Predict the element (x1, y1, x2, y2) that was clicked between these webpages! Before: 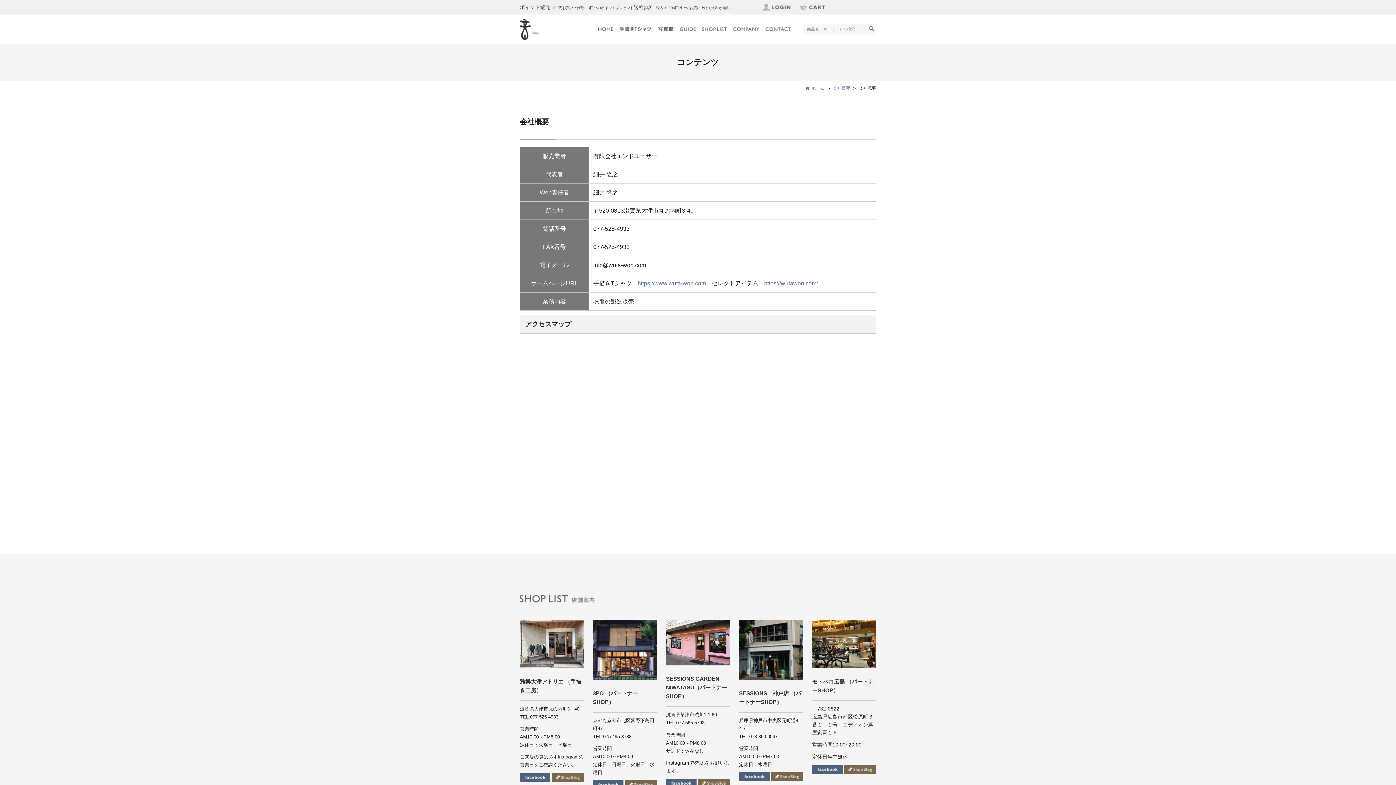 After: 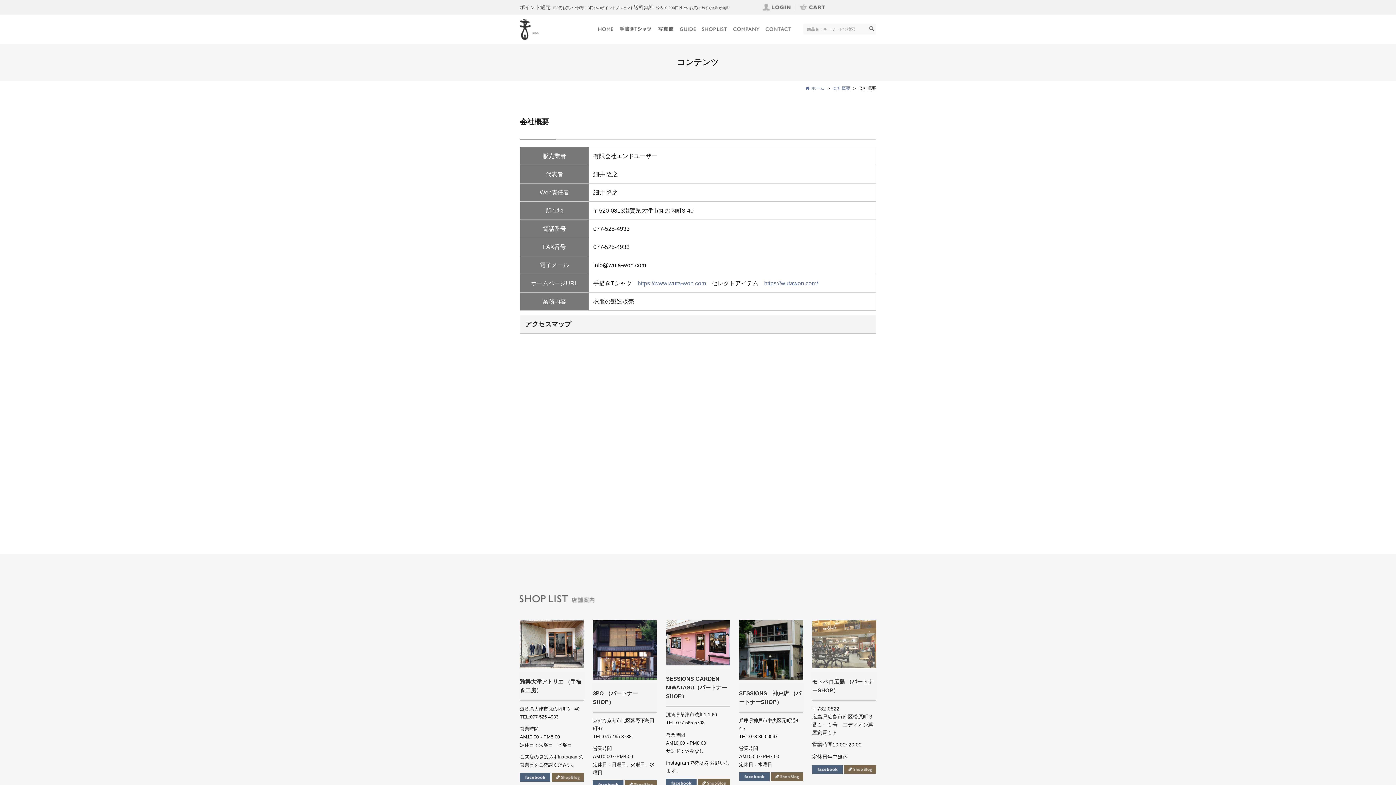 Action: bbox: (812, 661, 876, 667)